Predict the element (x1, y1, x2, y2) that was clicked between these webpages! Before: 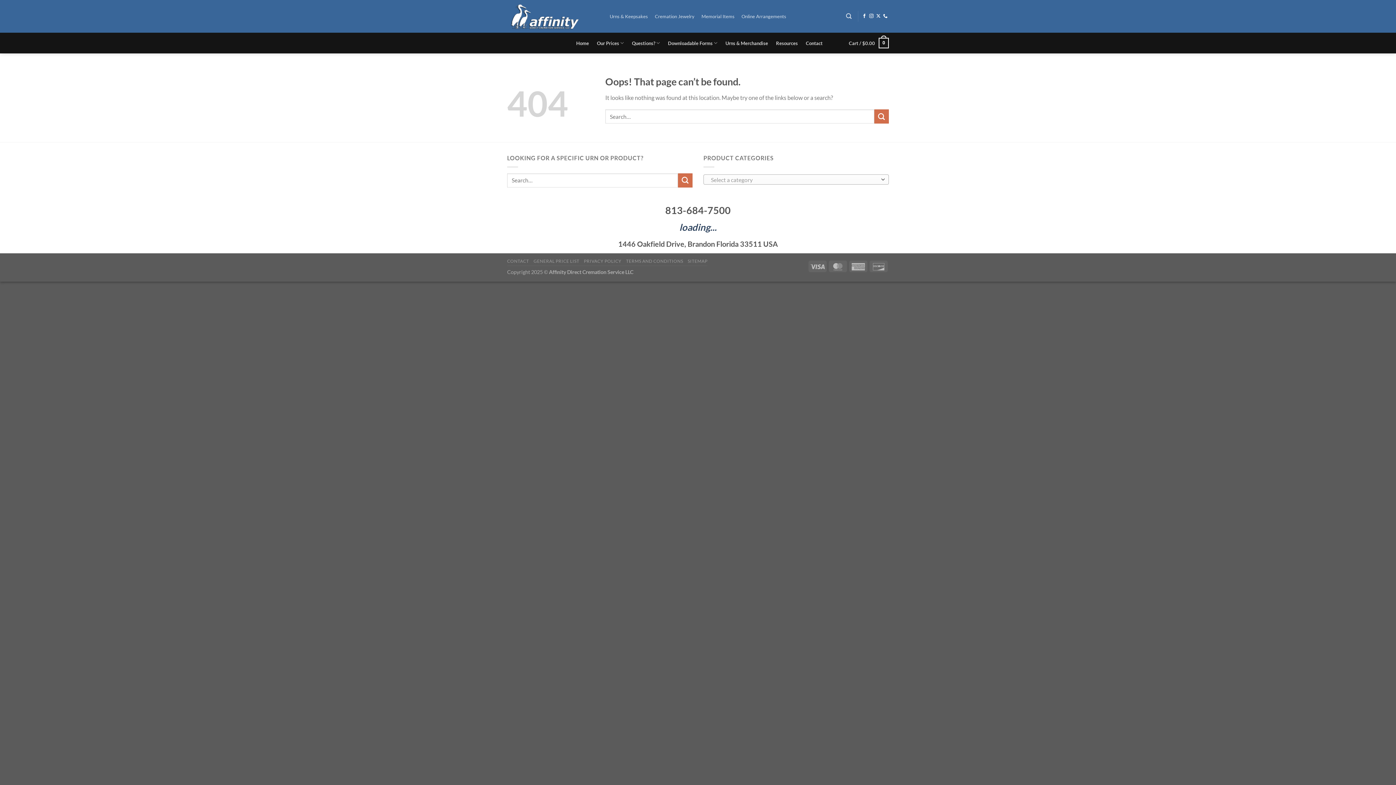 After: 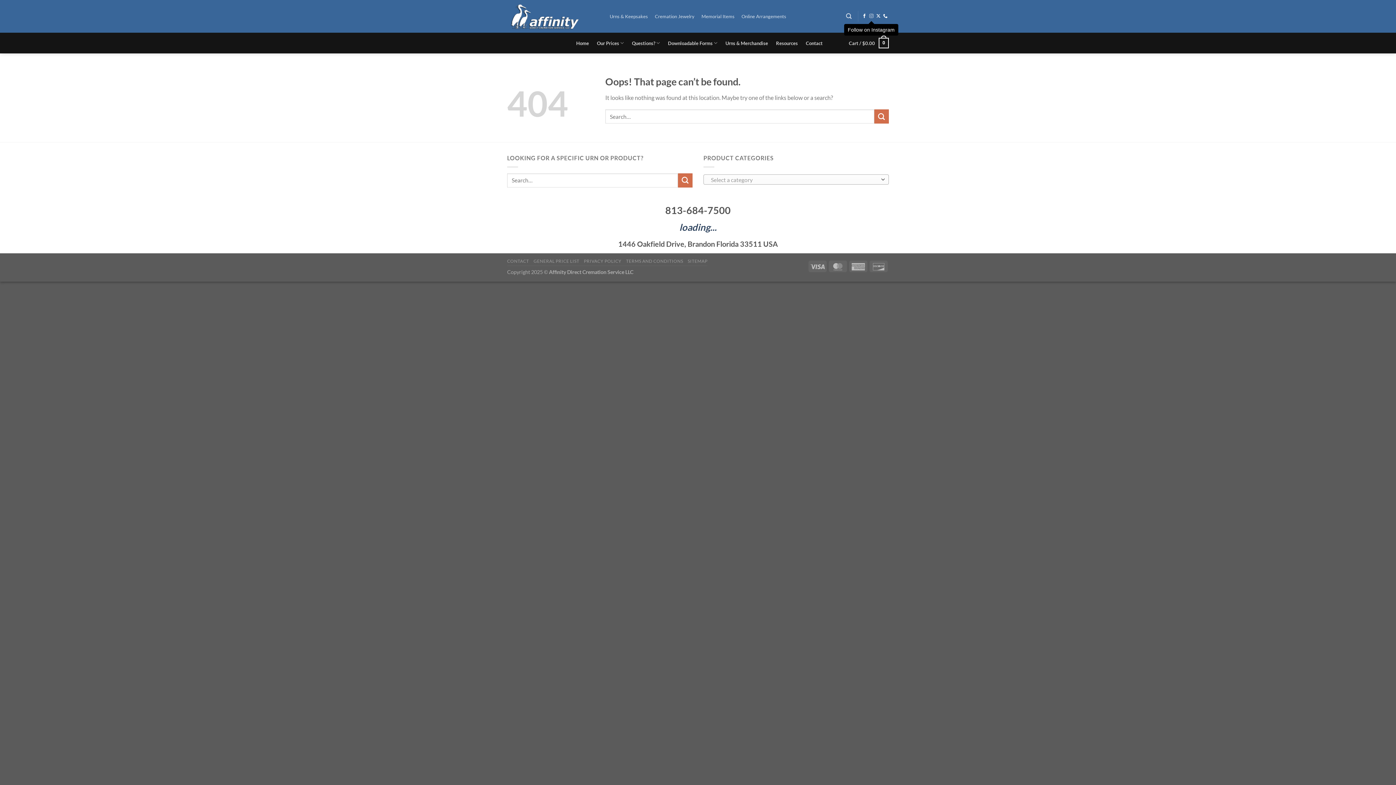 Action: bbox: (869, 13, 873, 19) label: Follow on Instagram